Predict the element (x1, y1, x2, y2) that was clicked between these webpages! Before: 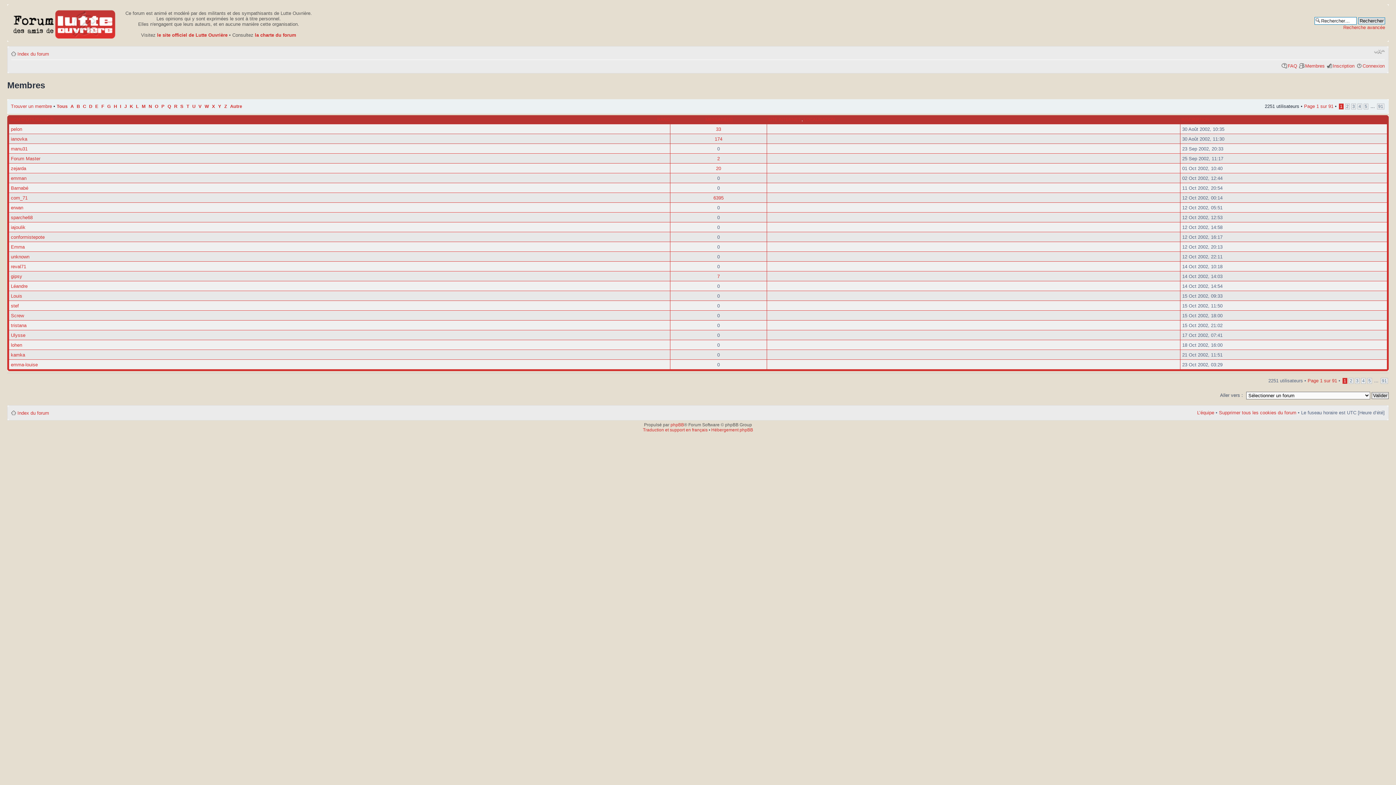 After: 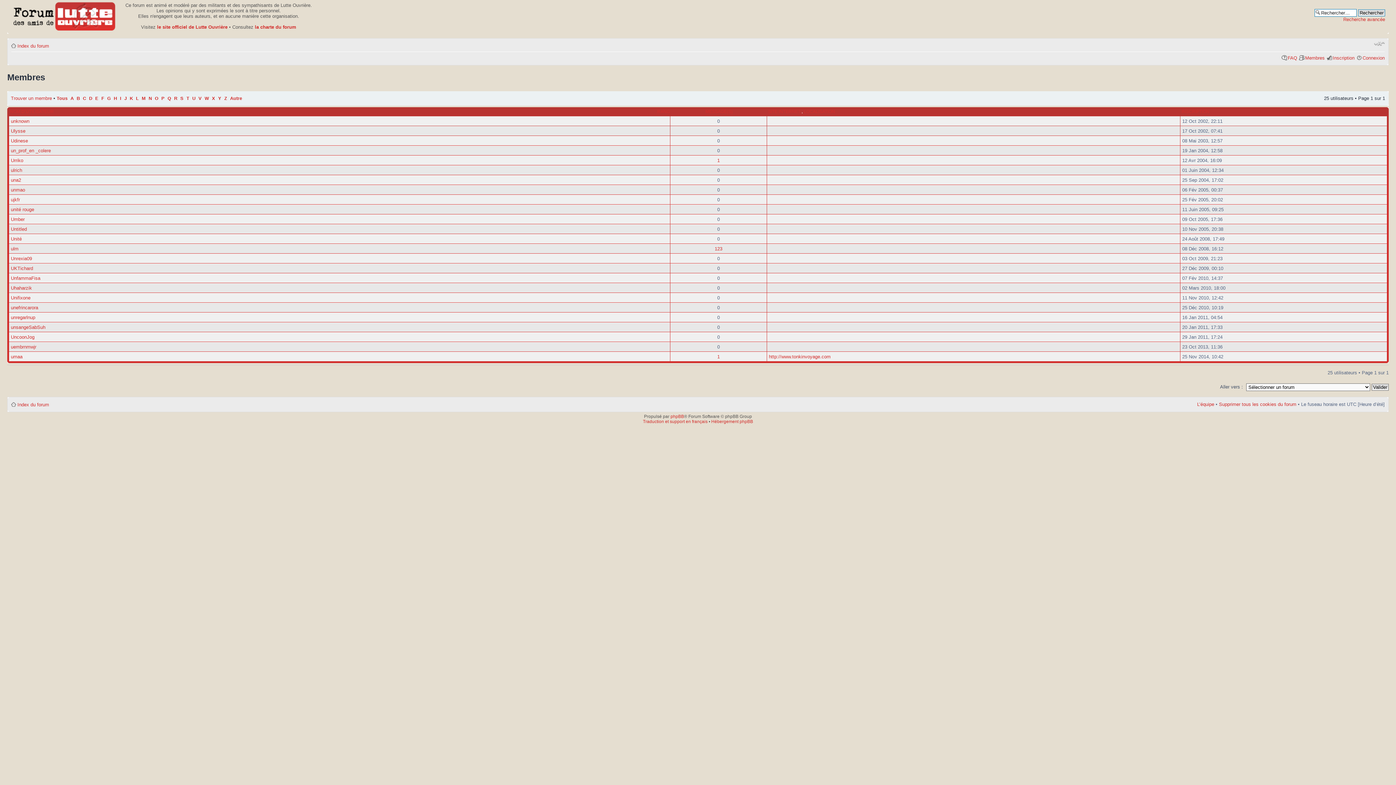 Action: bbox: (192, 104, 195, 109) label: U